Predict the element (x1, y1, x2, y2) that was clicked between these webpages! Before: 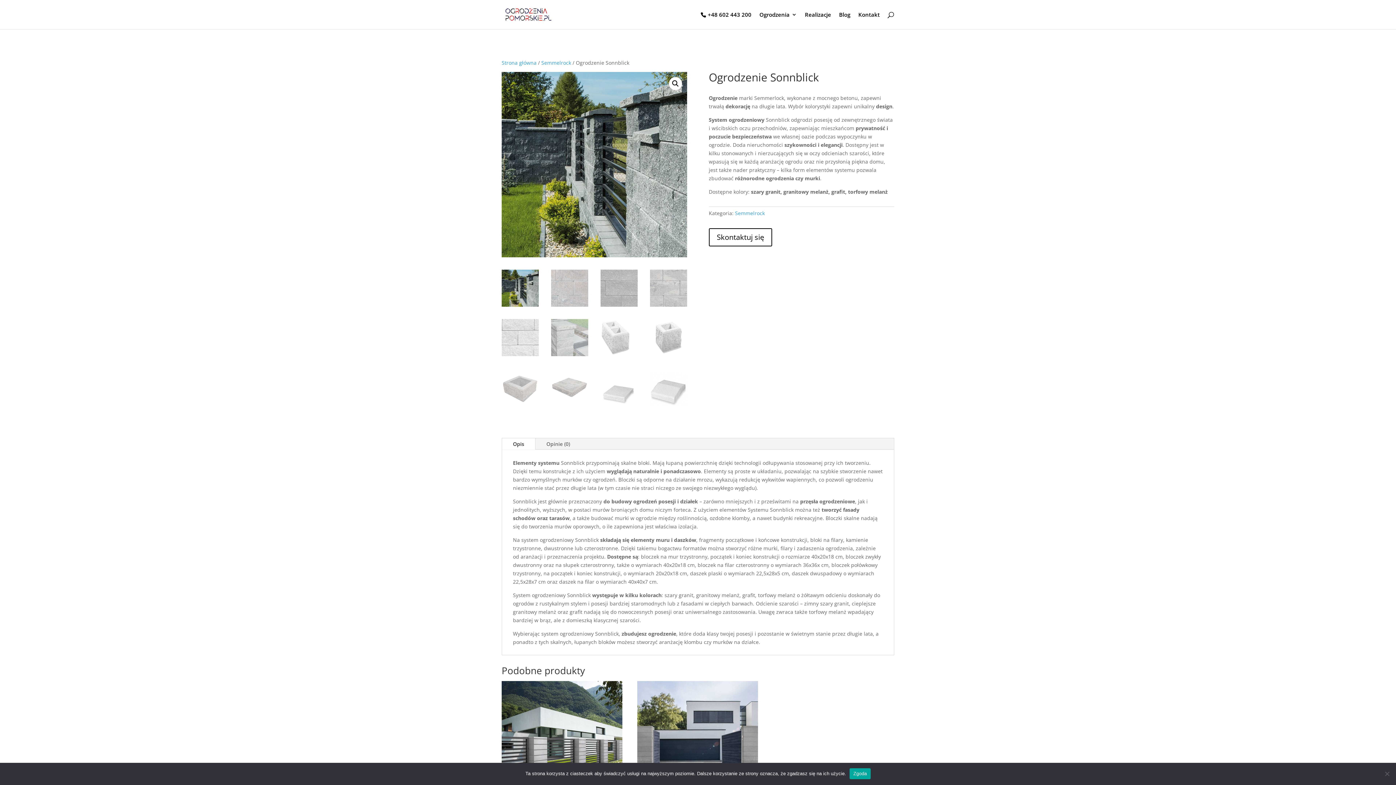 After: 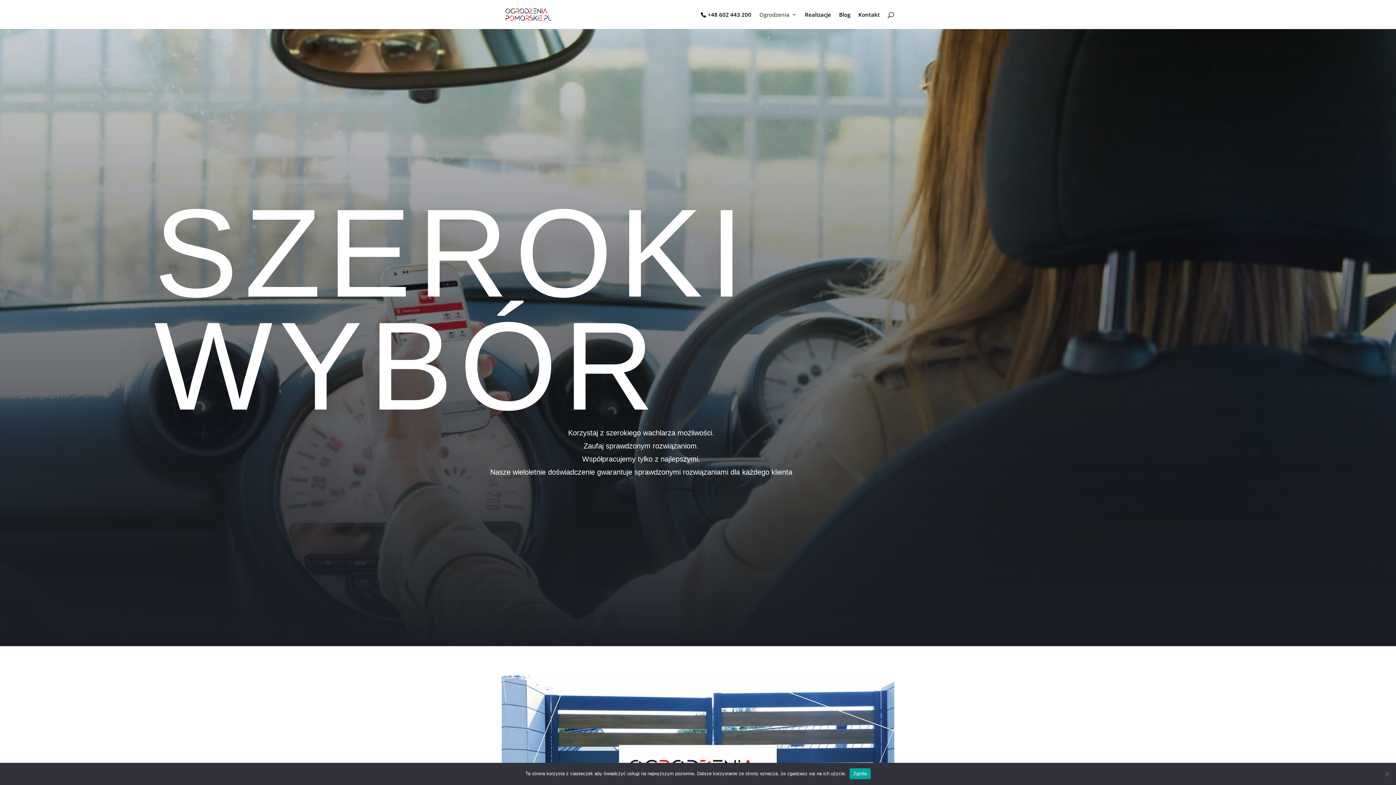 Action: bbox: (759, 12, 797, 29) label: Ogrodzenia